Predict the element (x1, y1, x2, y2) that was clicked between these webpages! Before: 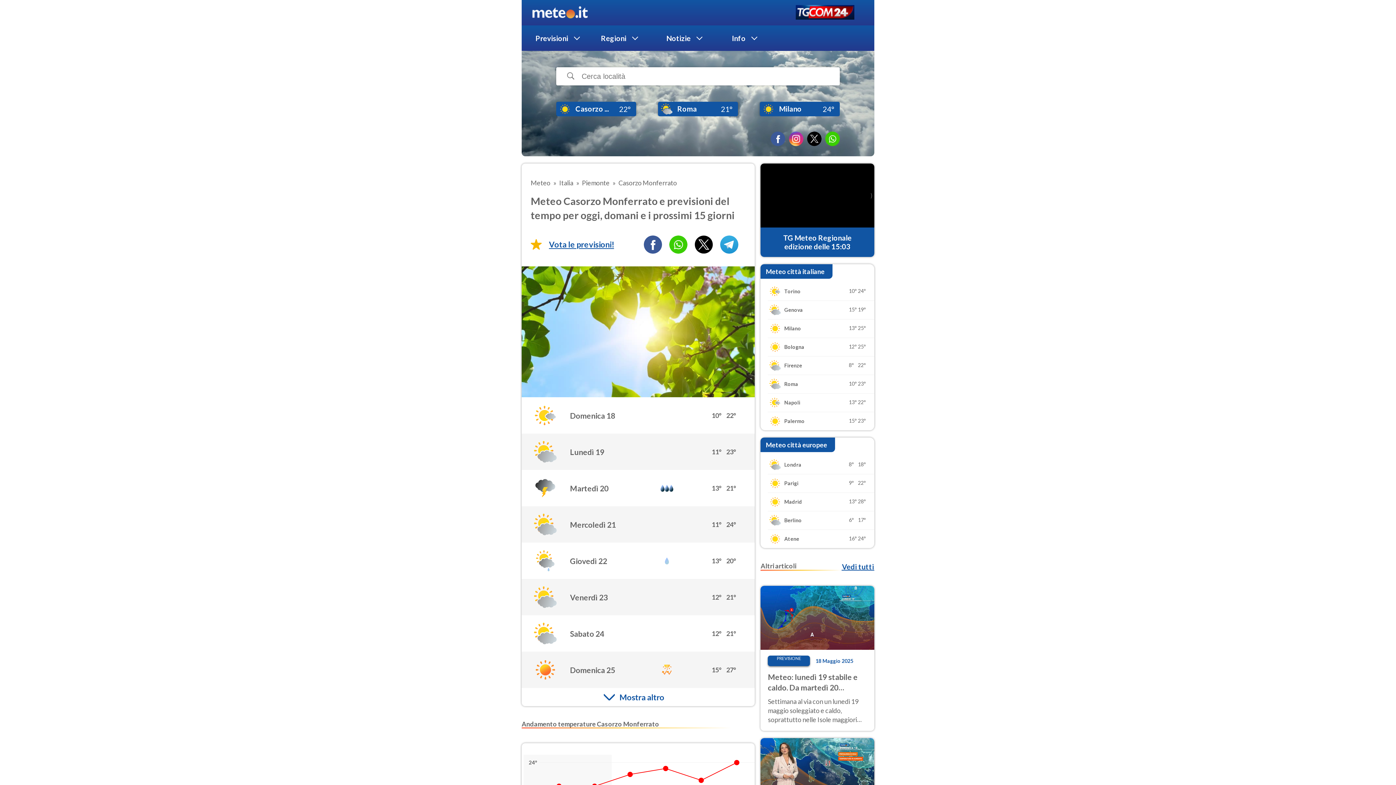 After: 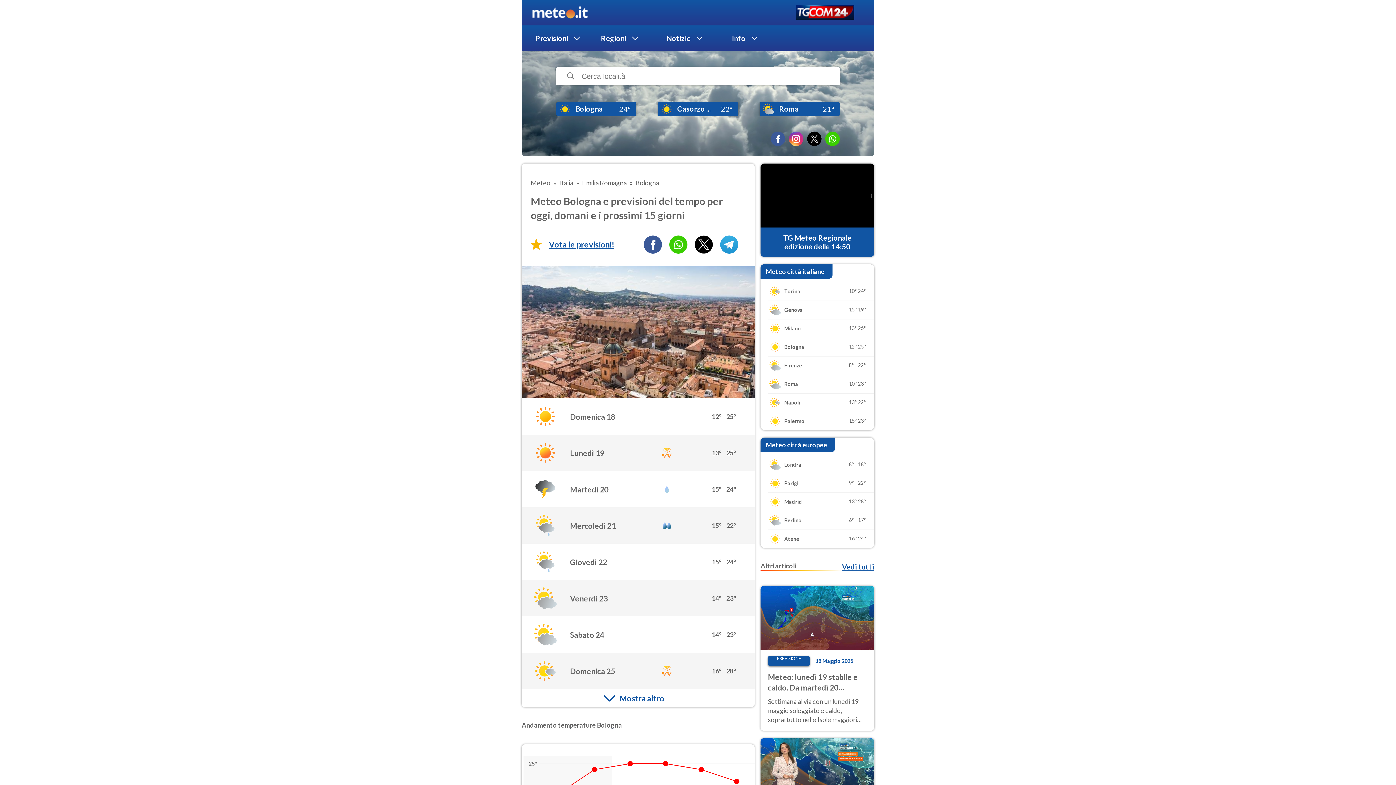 Action: label: Bologna

12°
25° bbox: (760, 338, 874, 356)